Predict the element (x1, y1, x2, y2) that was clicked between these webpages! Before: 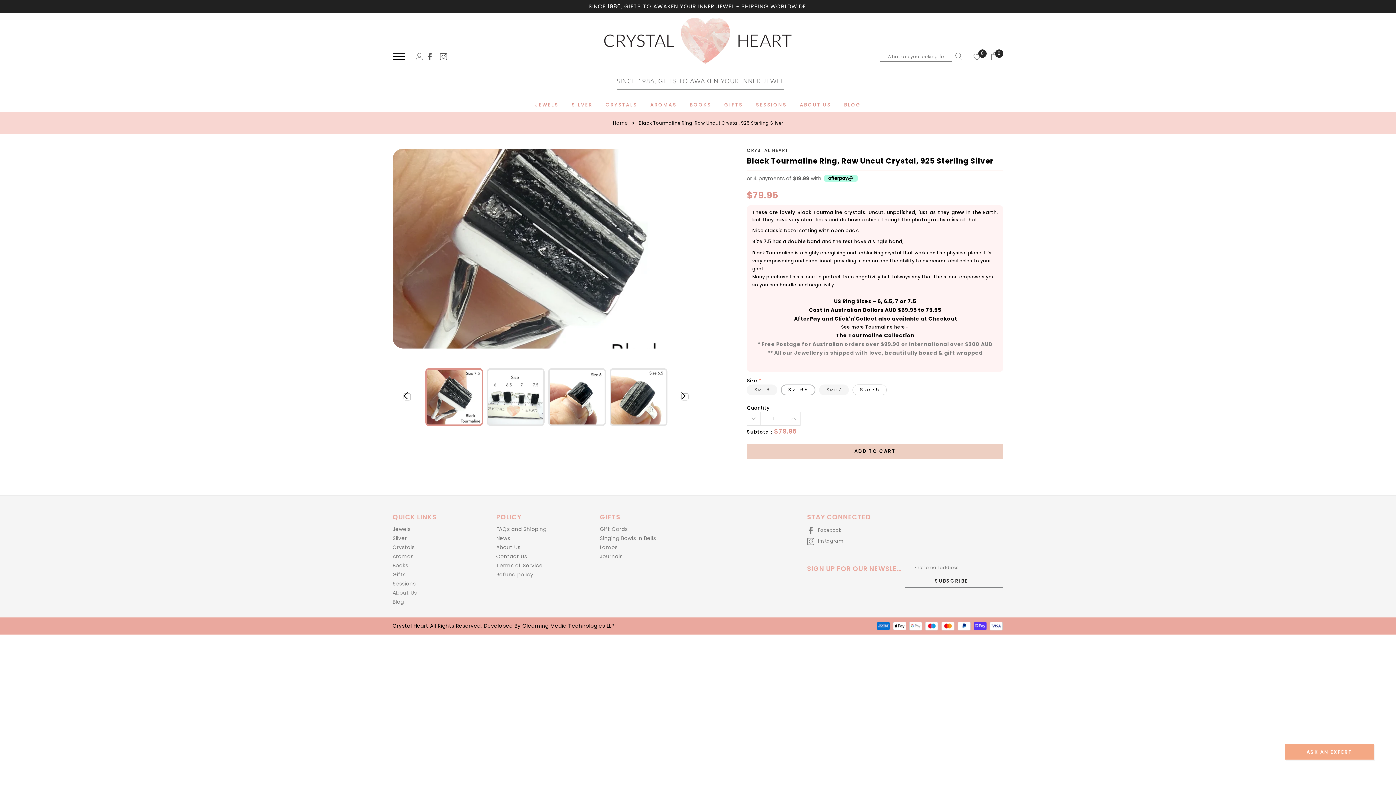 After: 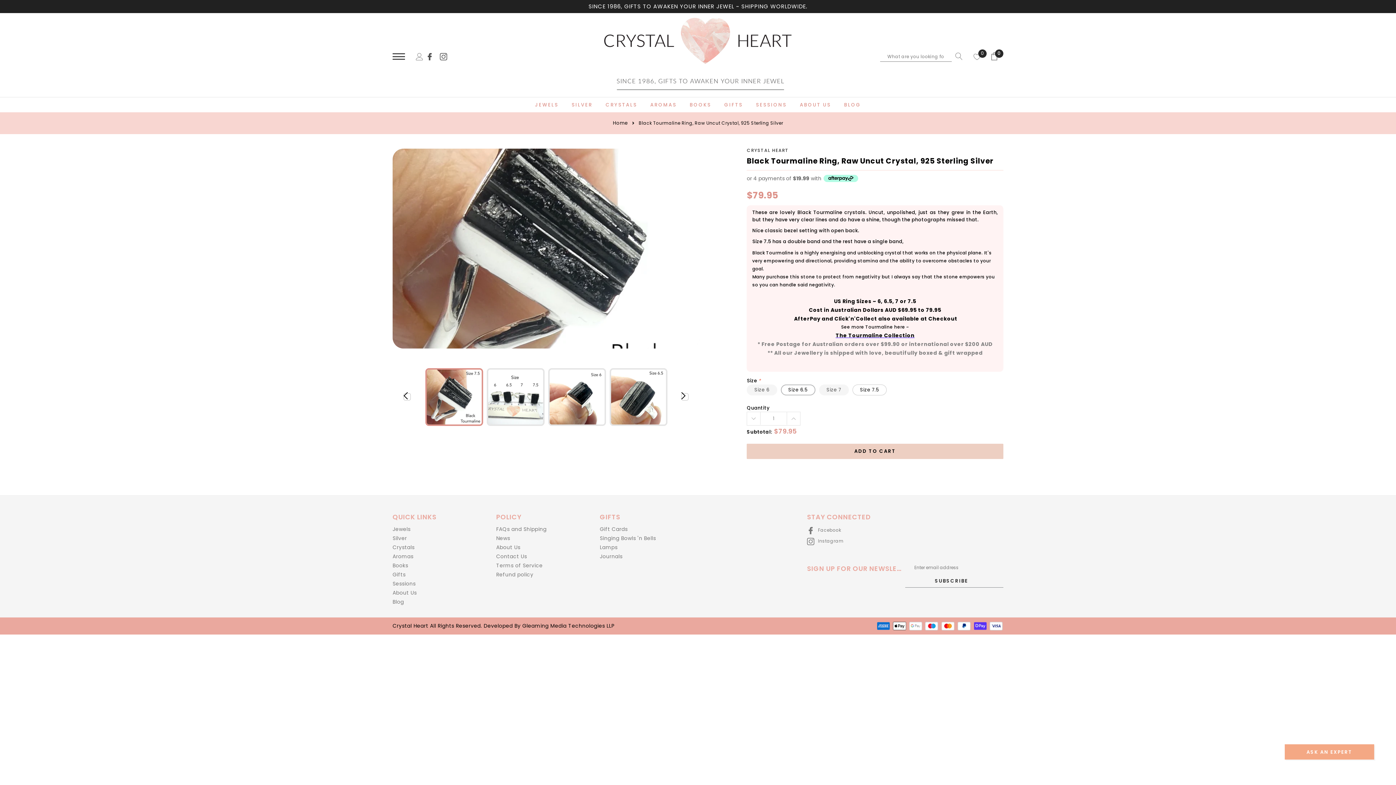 Action: label: Books bbox: (392, 562, 408, 569)